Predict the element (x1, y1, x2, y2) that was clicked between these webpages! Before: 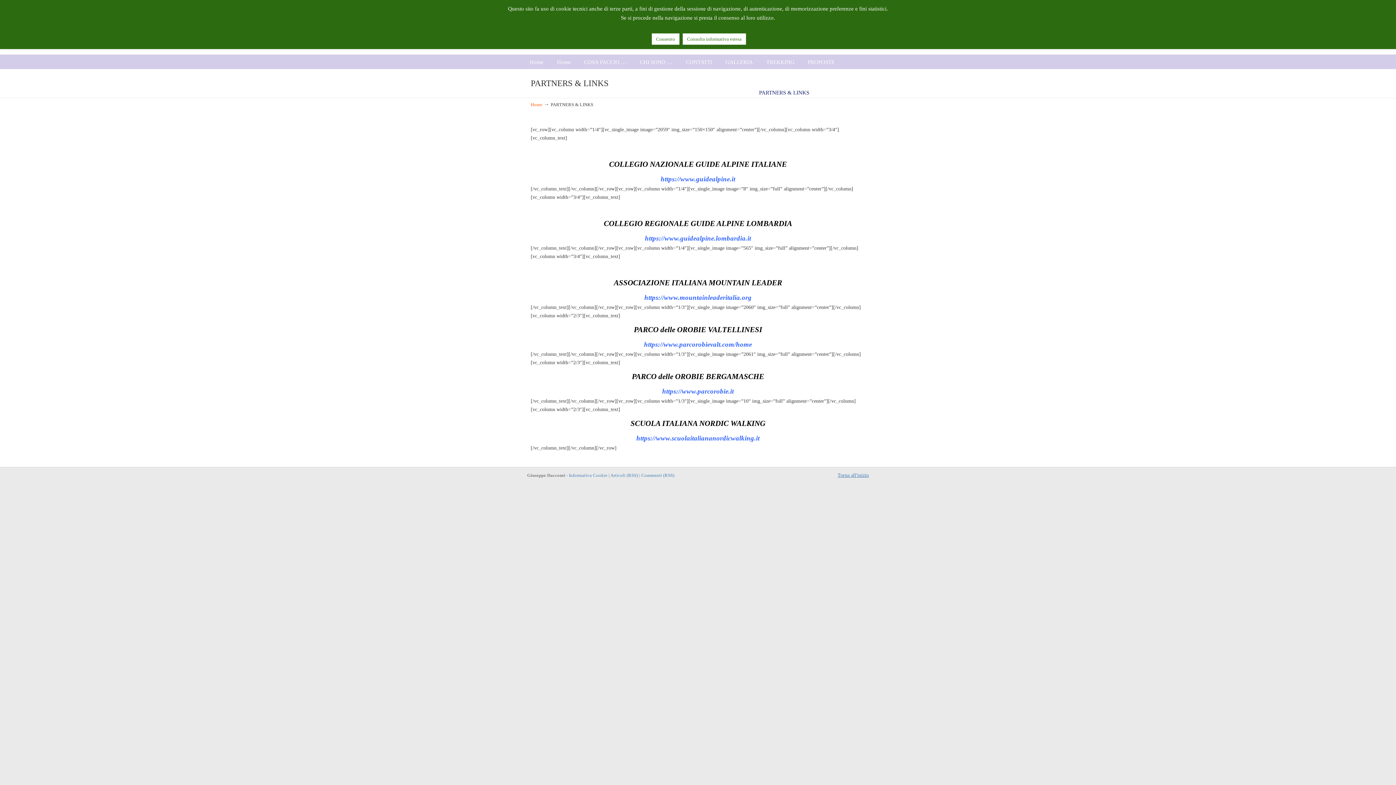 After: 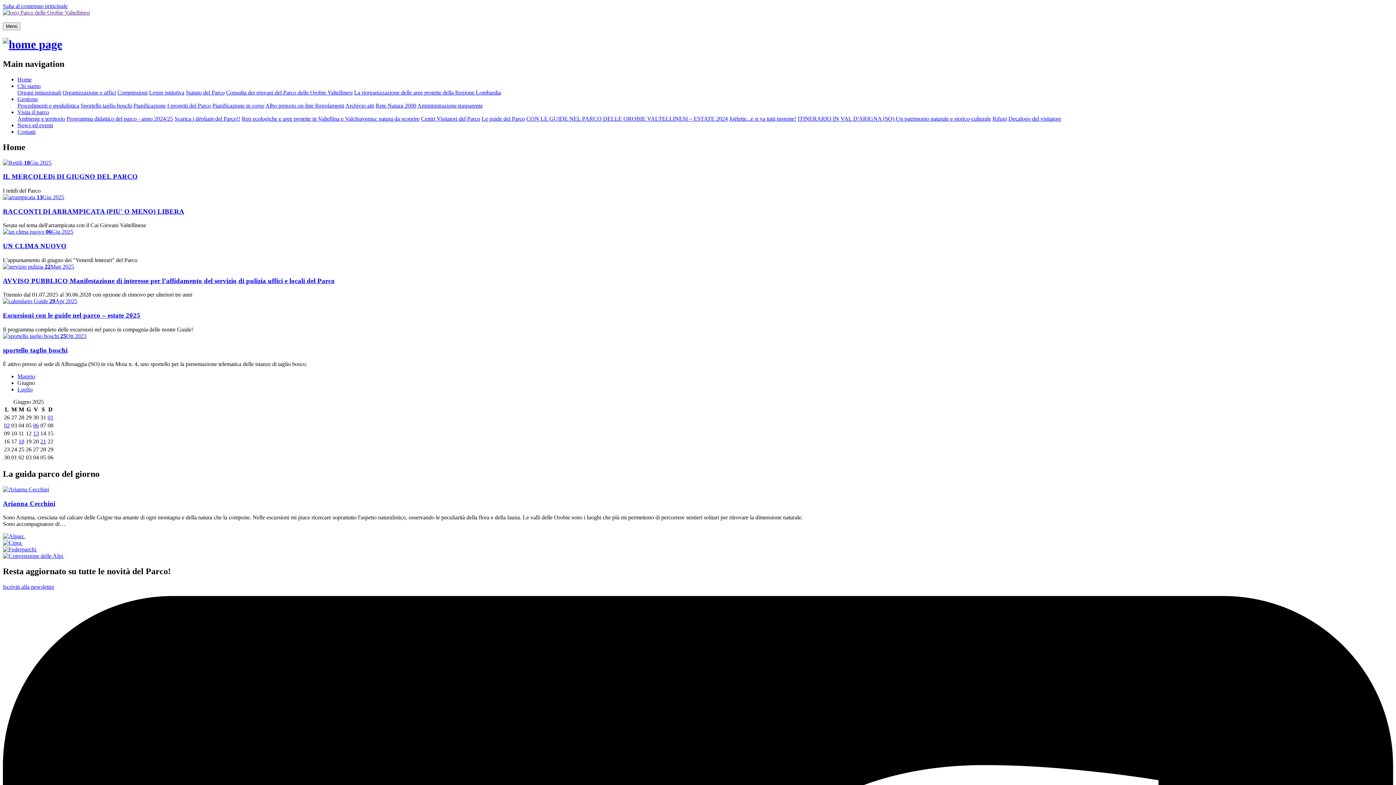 Action: label: https://www.parcorobievalt.com/home bbox: (644, 340, 752, 348)